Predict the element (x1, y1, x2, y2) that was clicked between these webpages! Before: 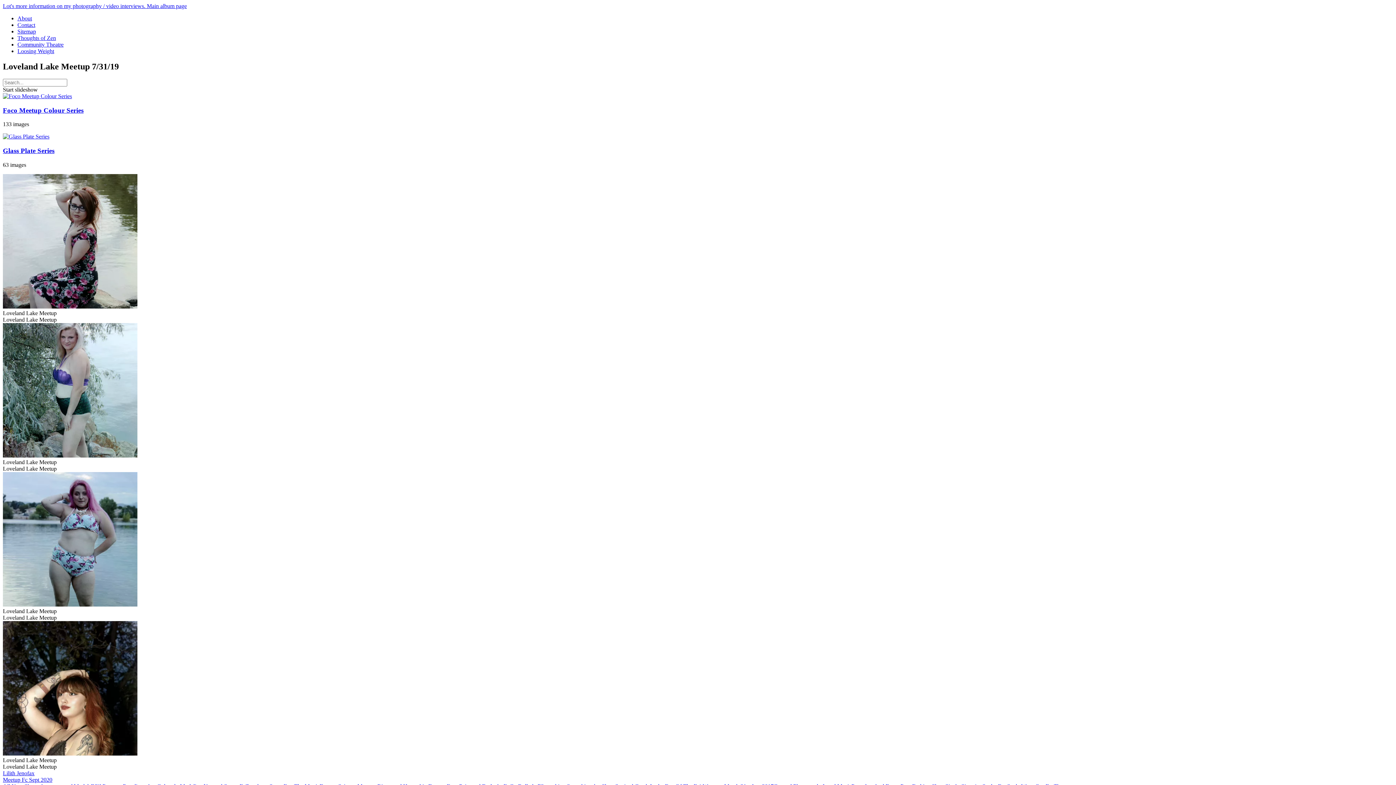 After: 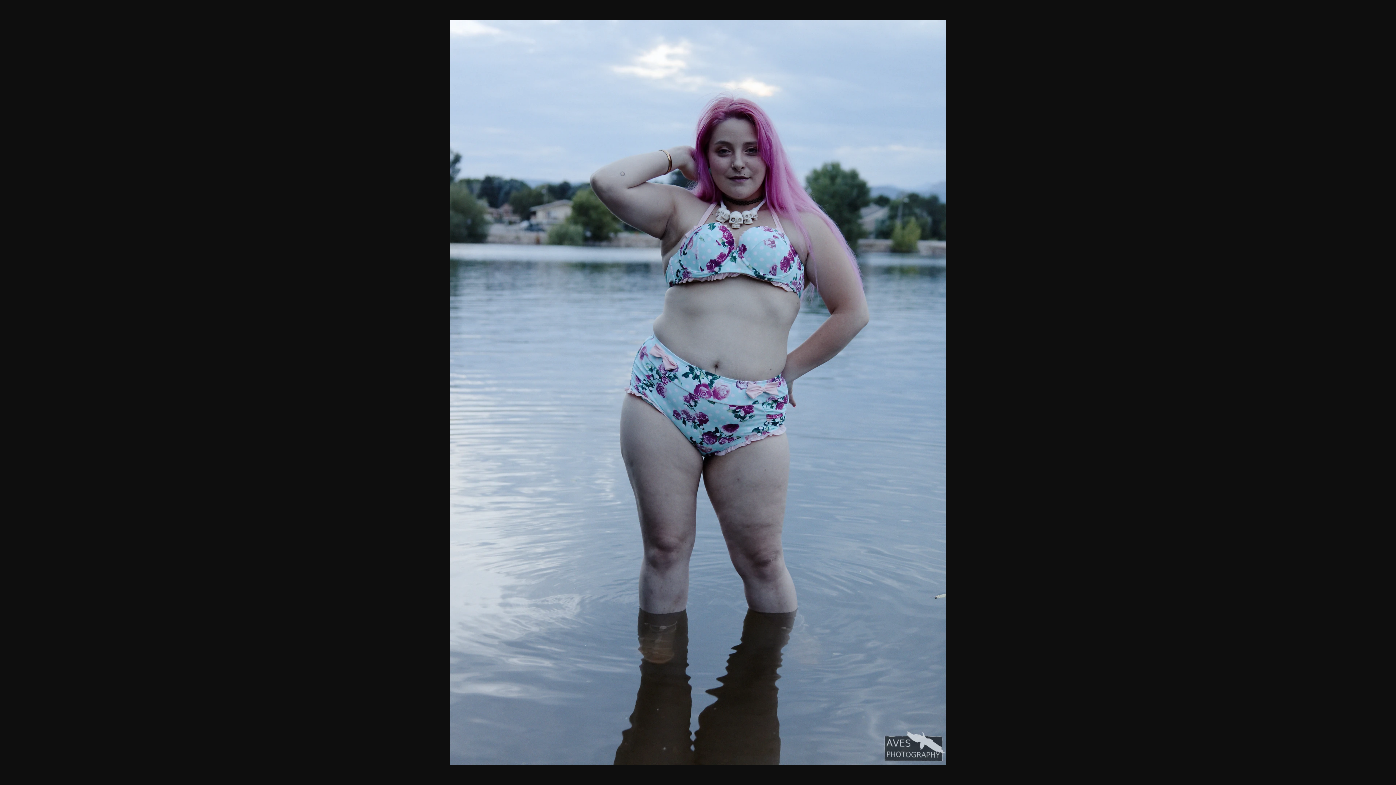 Action: bbox: (2, 601, 137, 607)